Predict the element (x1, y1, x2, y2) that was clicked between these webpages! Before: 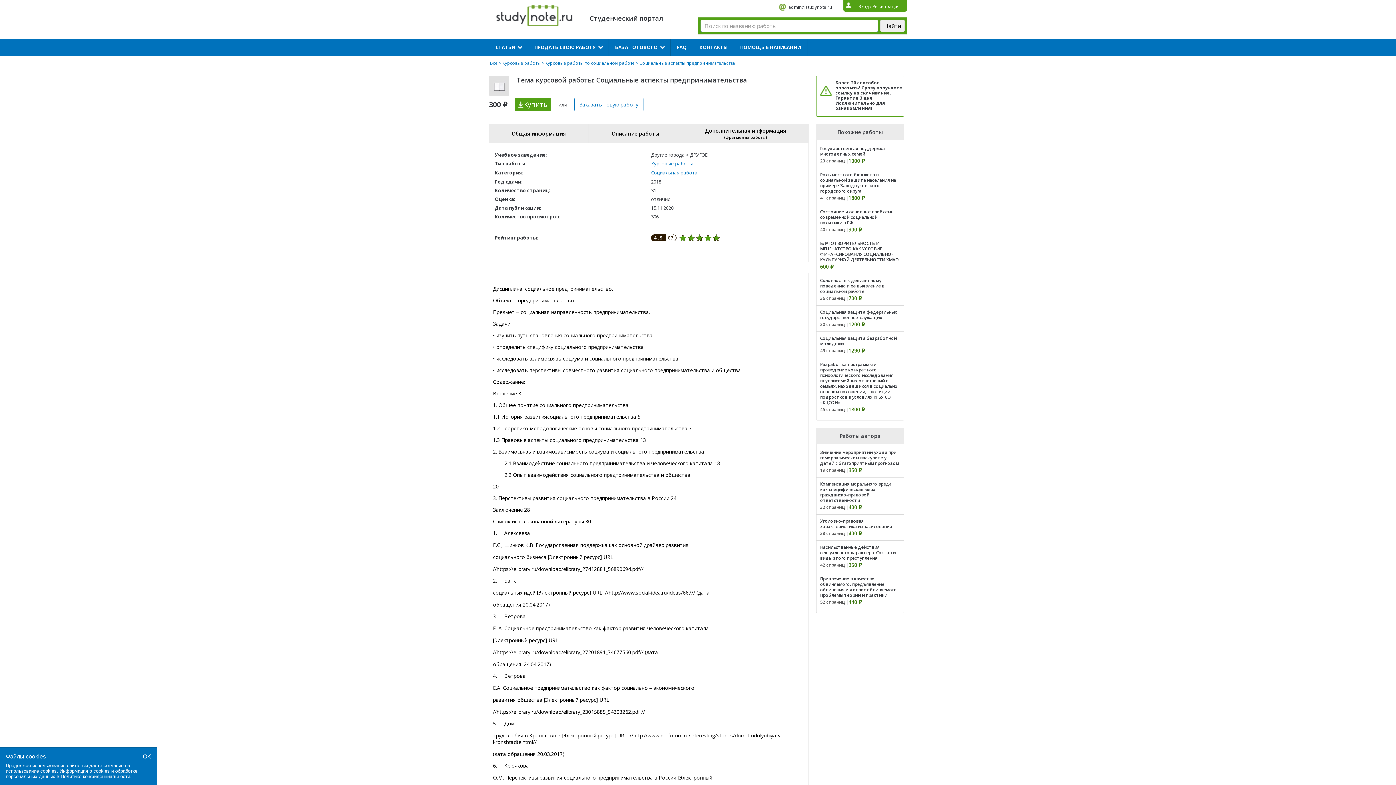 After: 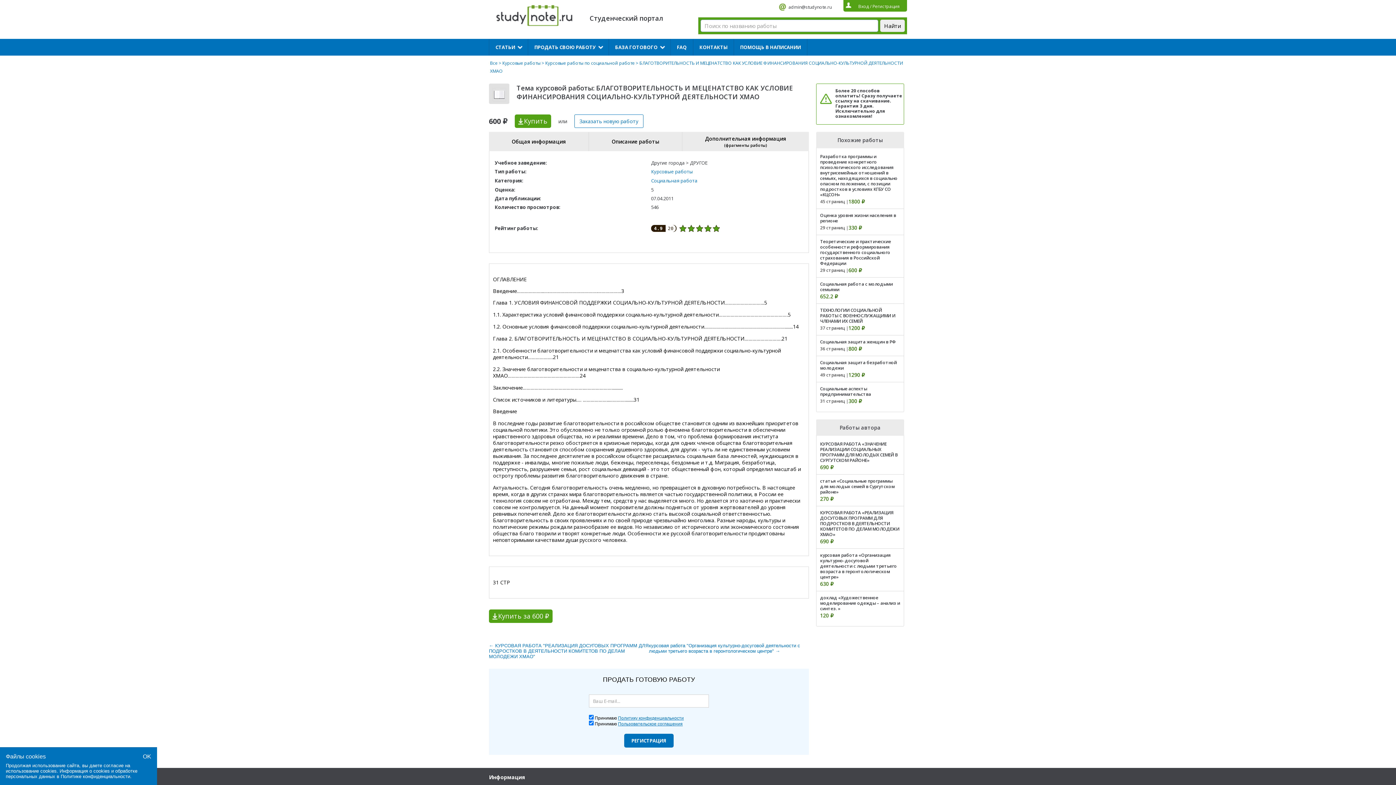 Action: bbox: (820, 240, 899, 262) label: БЛАГОТВОРИТЕЛЬНОСТЬ И МЕЦЕНАТСТВО КАК УСЛОВИЕ ФИНАНСИРОВАНИЯ СОЦИАЛЬНО-КУЛЬТУРНОЙ ДЕЯТЕЛЬНОСТИ ХМАО